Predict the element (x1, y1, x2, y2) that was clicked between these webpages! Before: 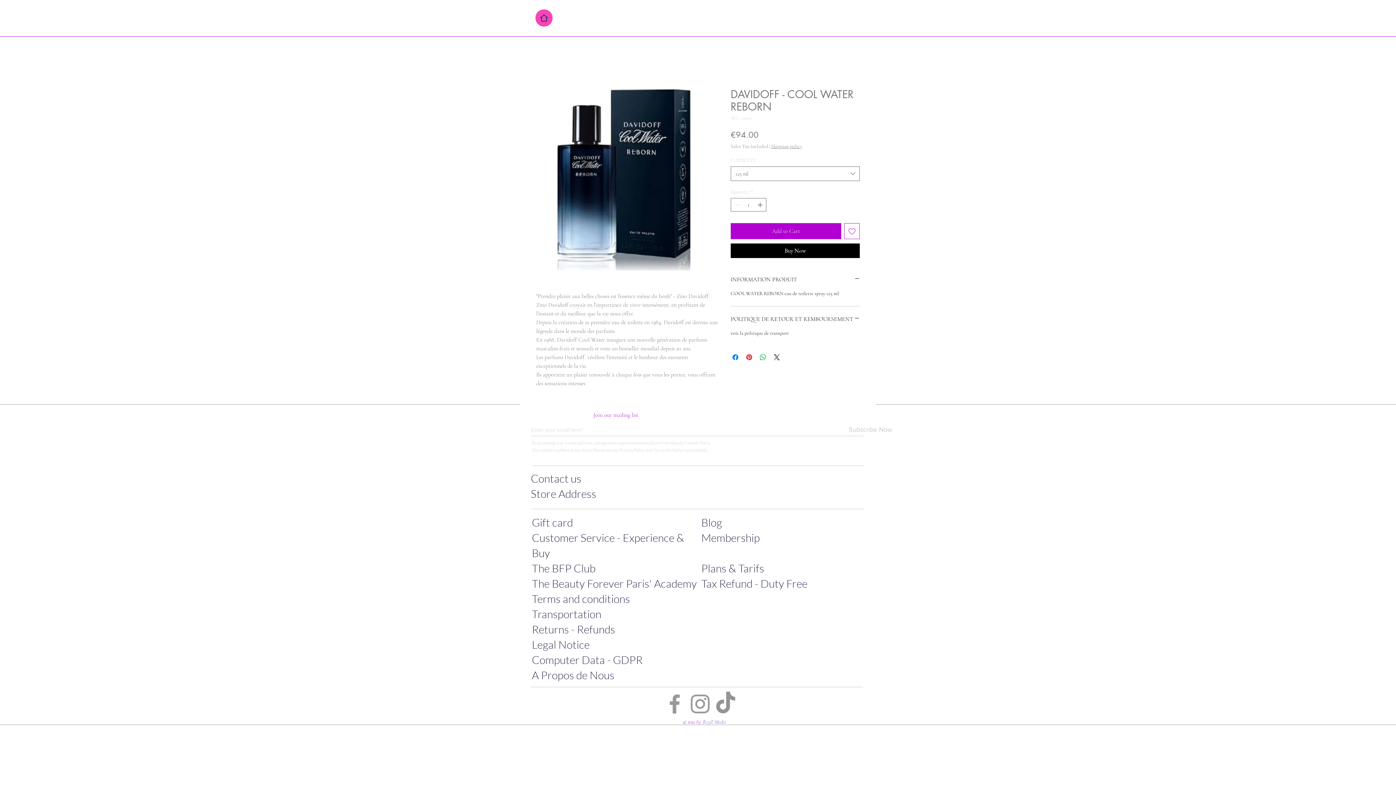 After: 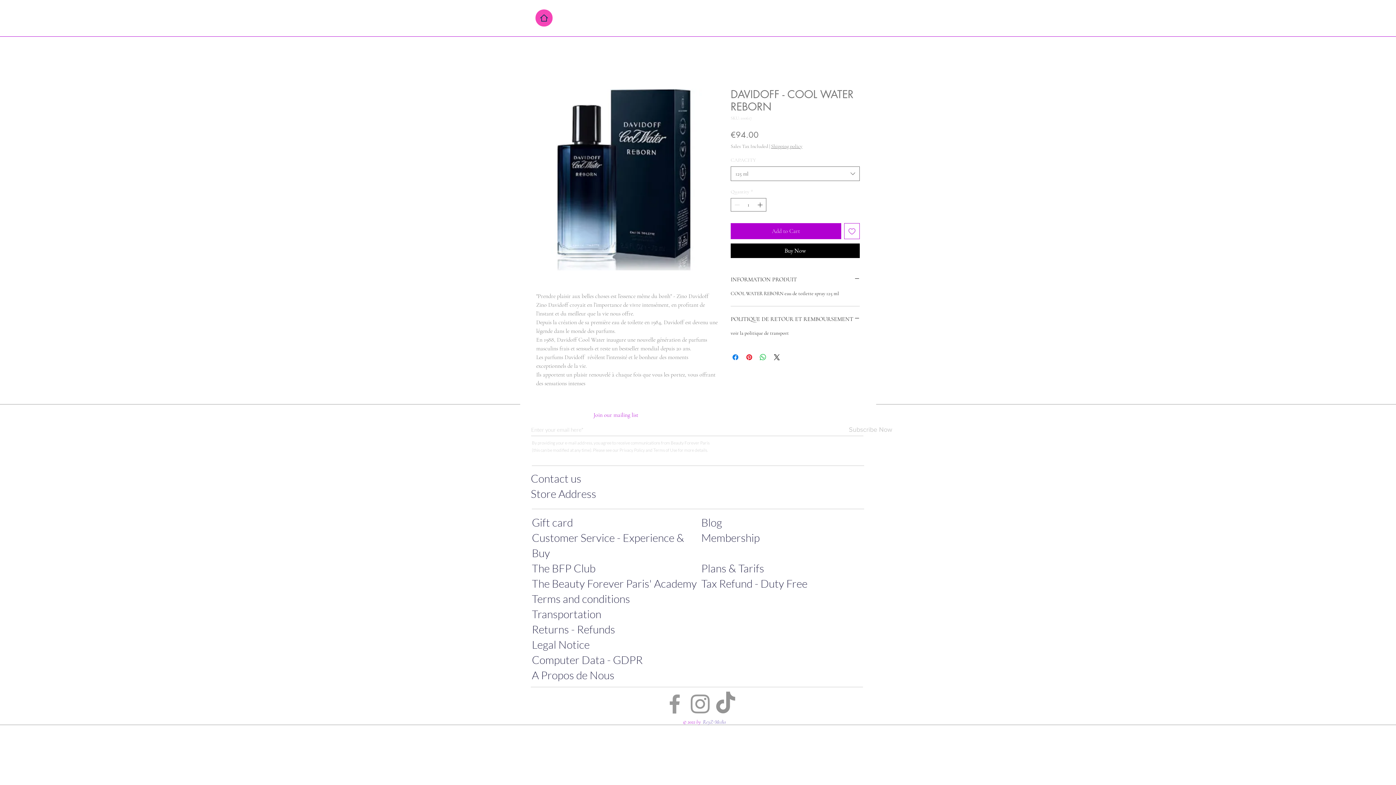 Action: bbox: (532, 622, 615, 637) label: Returns - Refunds